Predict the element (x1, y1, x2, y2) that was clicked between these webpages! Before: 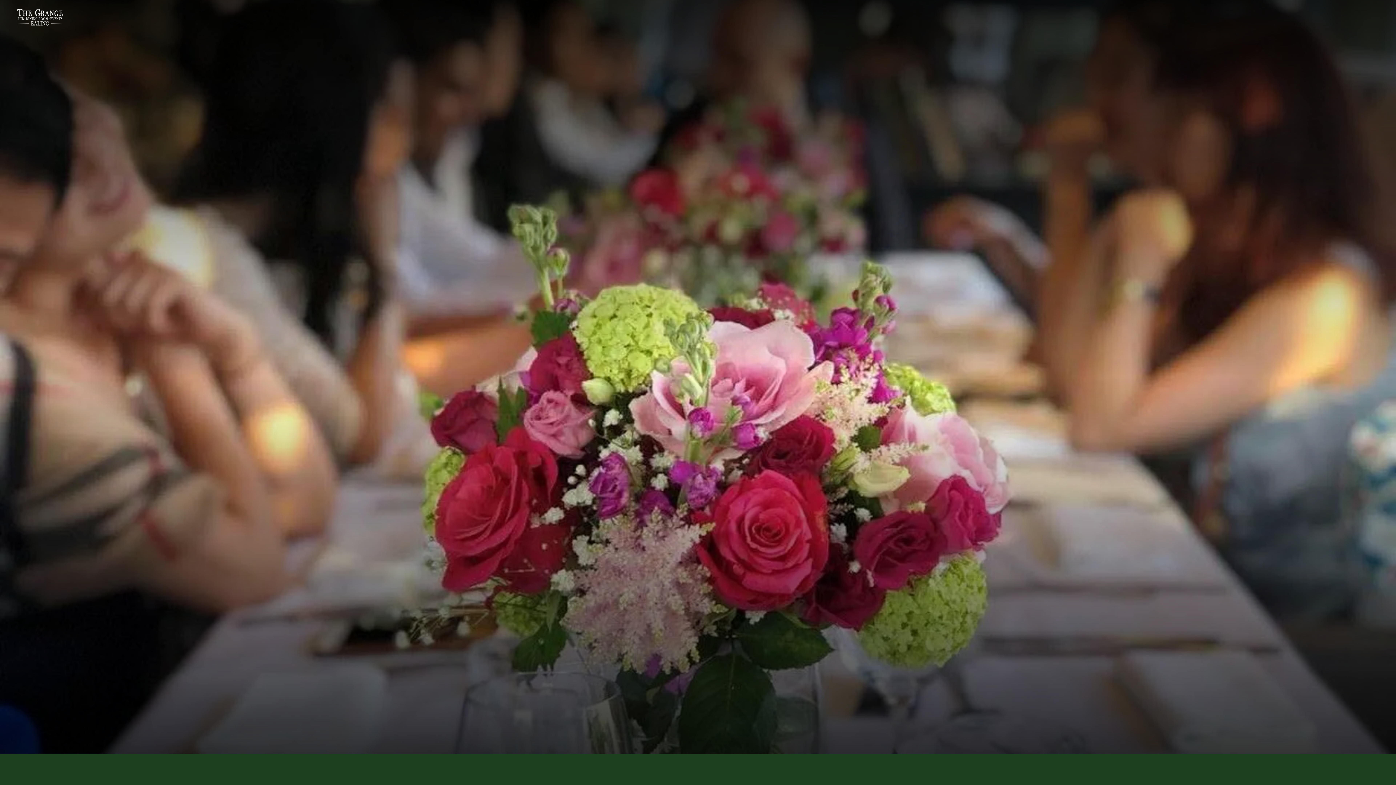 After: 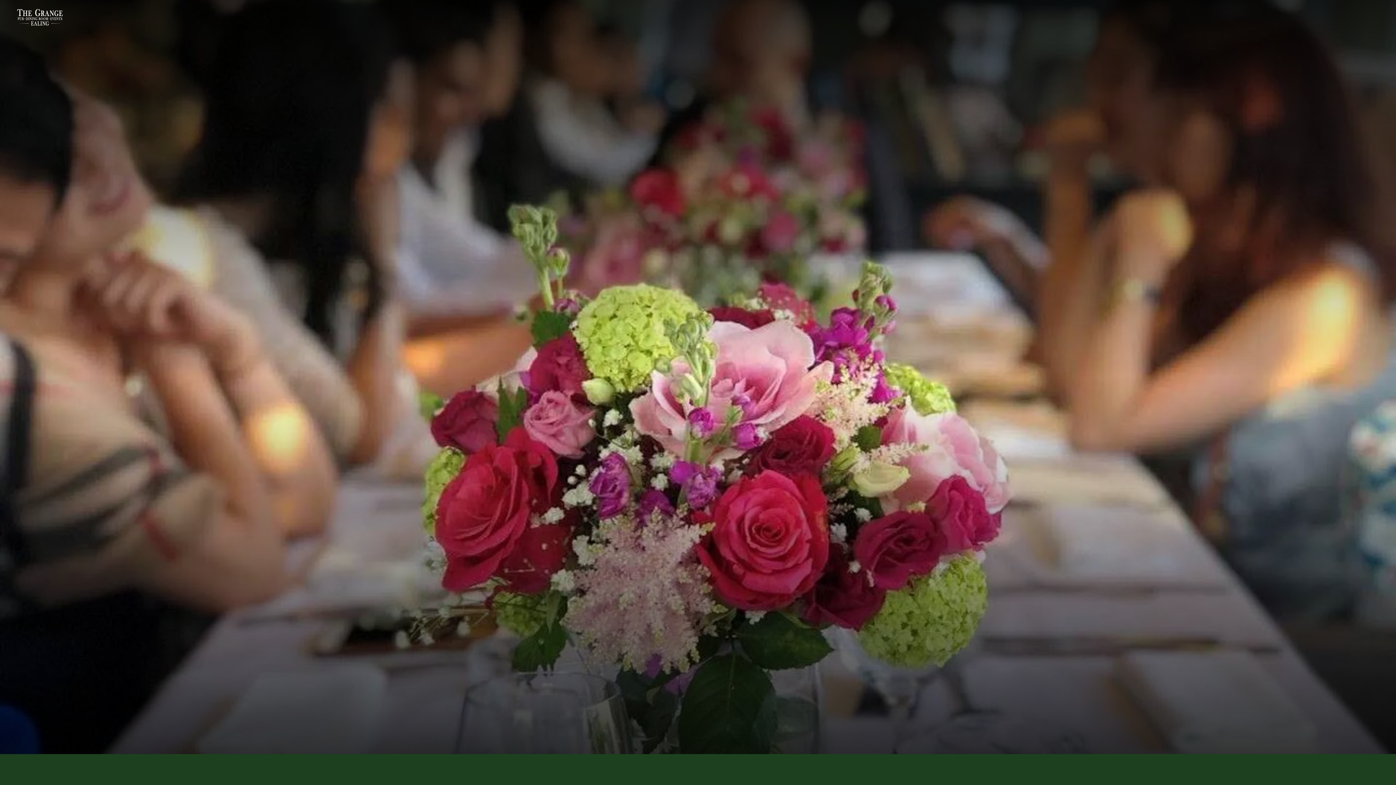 Action: label: Book Now bbox: (1318, 9, 1367, 33)